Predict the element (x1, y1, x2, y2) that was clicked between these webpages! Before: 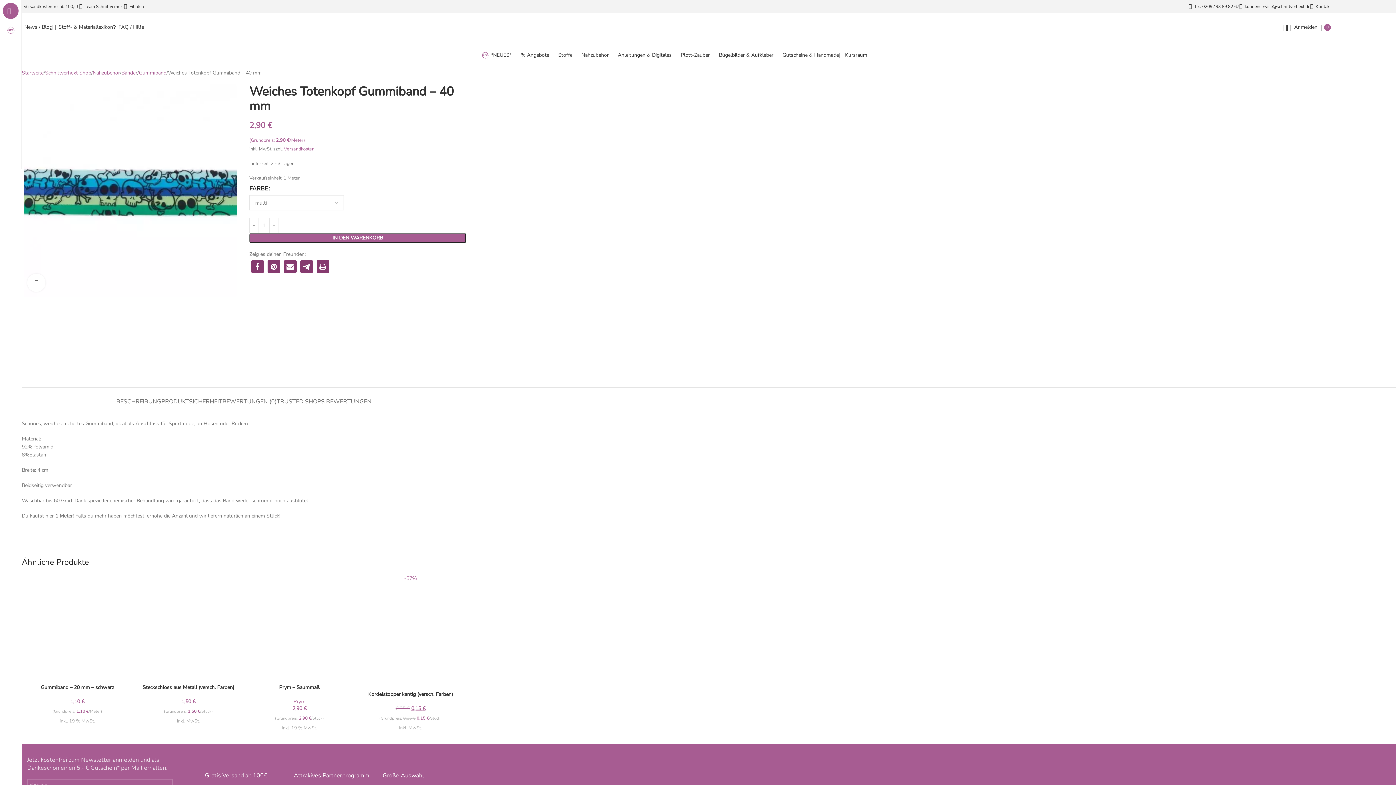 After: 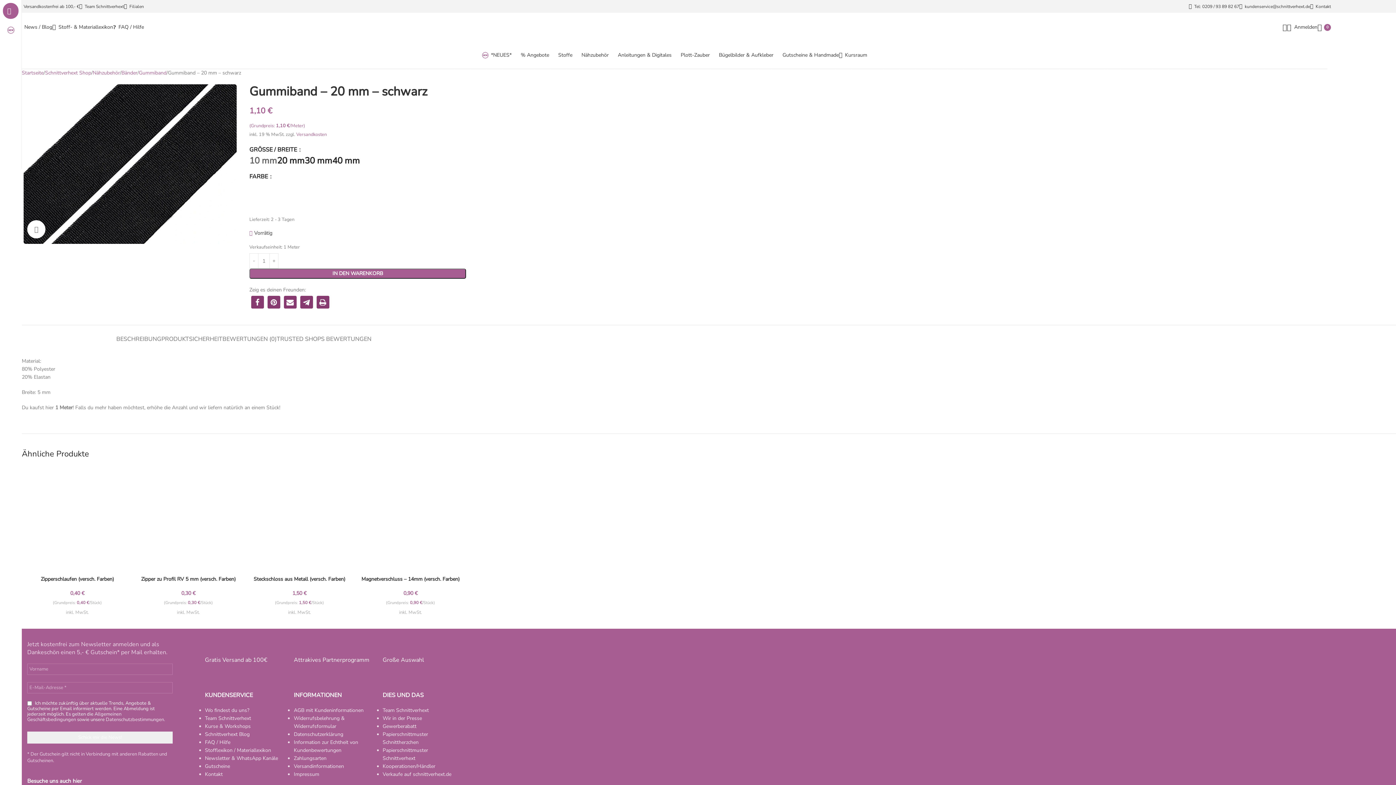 Action: bbox: (22, 575, 131, 684) label: Gummiband – 20 mm – schwarz